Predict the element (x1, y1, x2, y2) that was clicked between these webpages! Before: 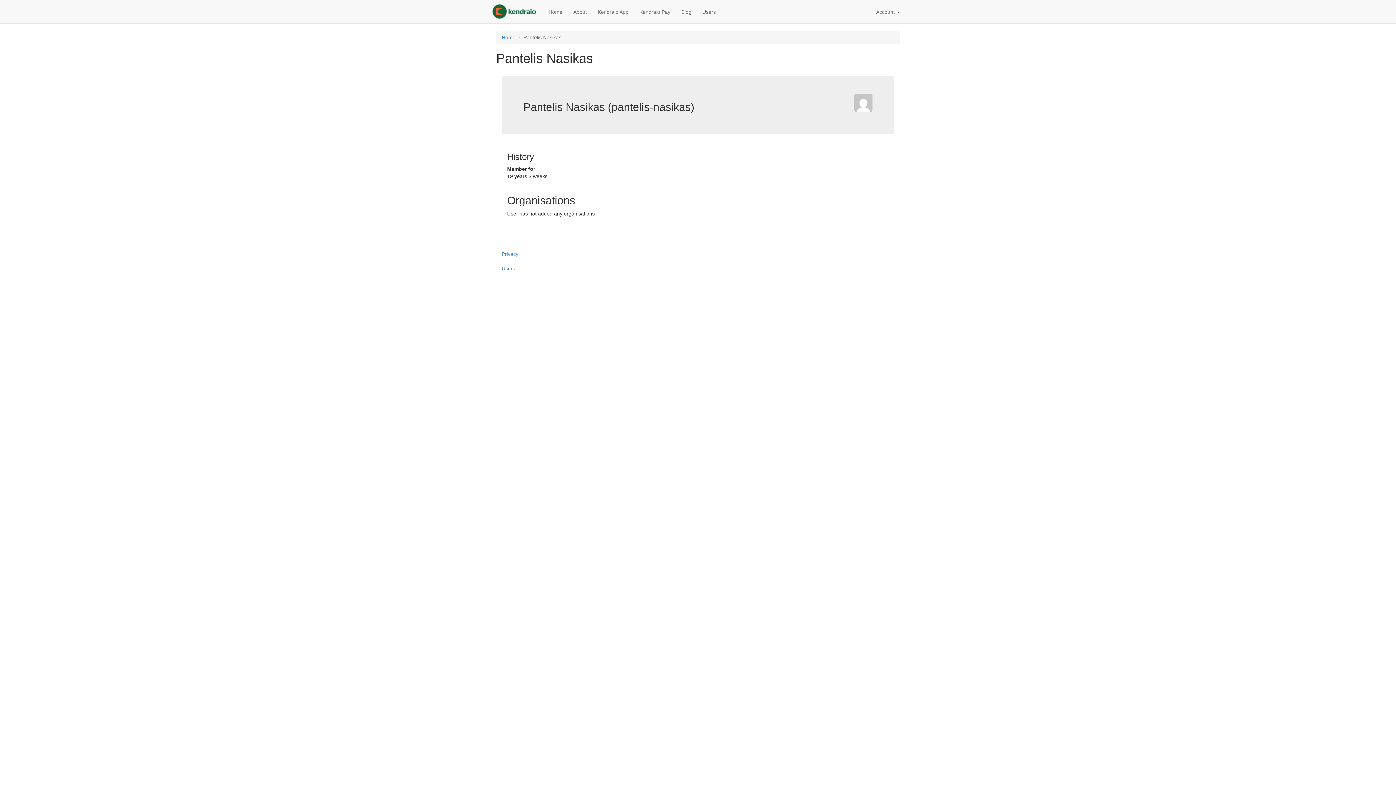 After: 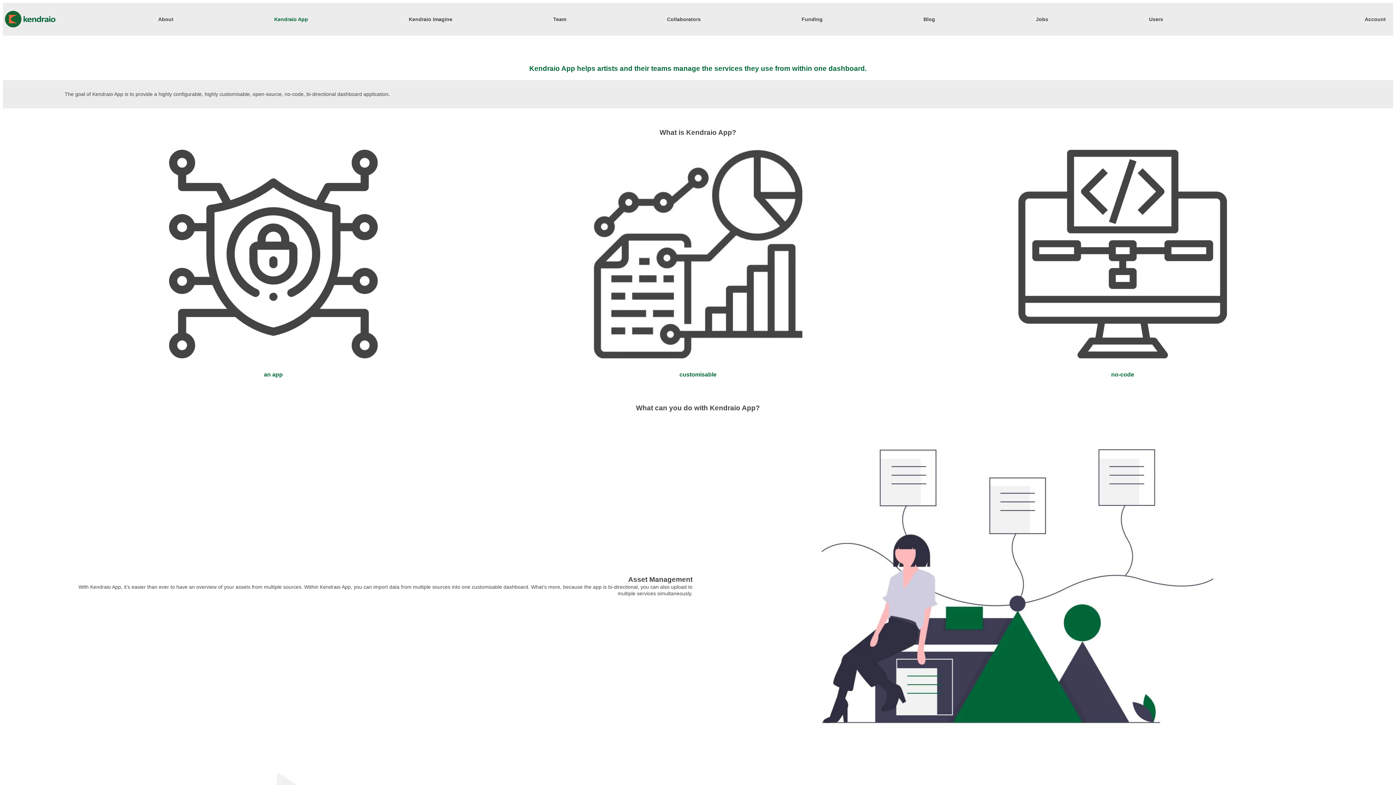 Action: bbox: (592, 2, 634, 21) label: Kendraio App